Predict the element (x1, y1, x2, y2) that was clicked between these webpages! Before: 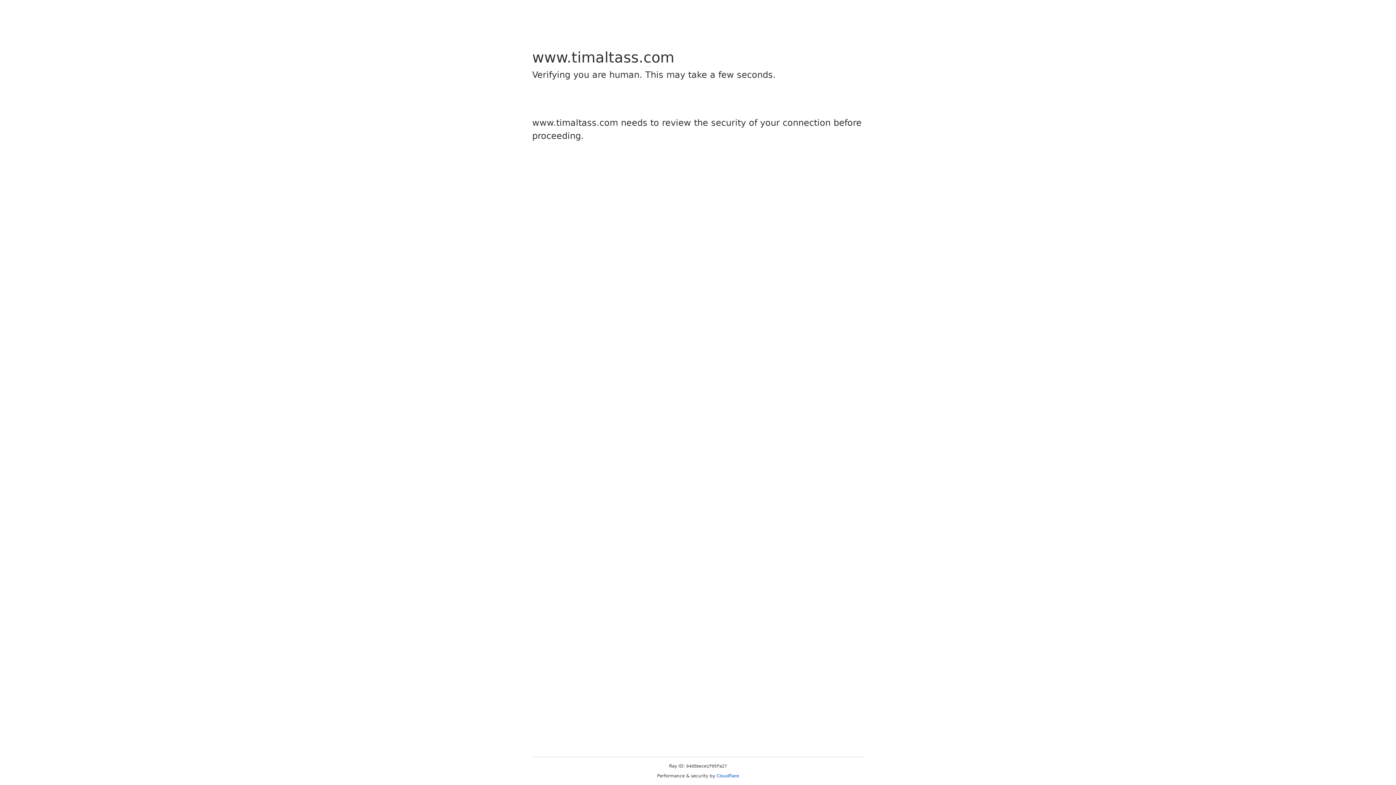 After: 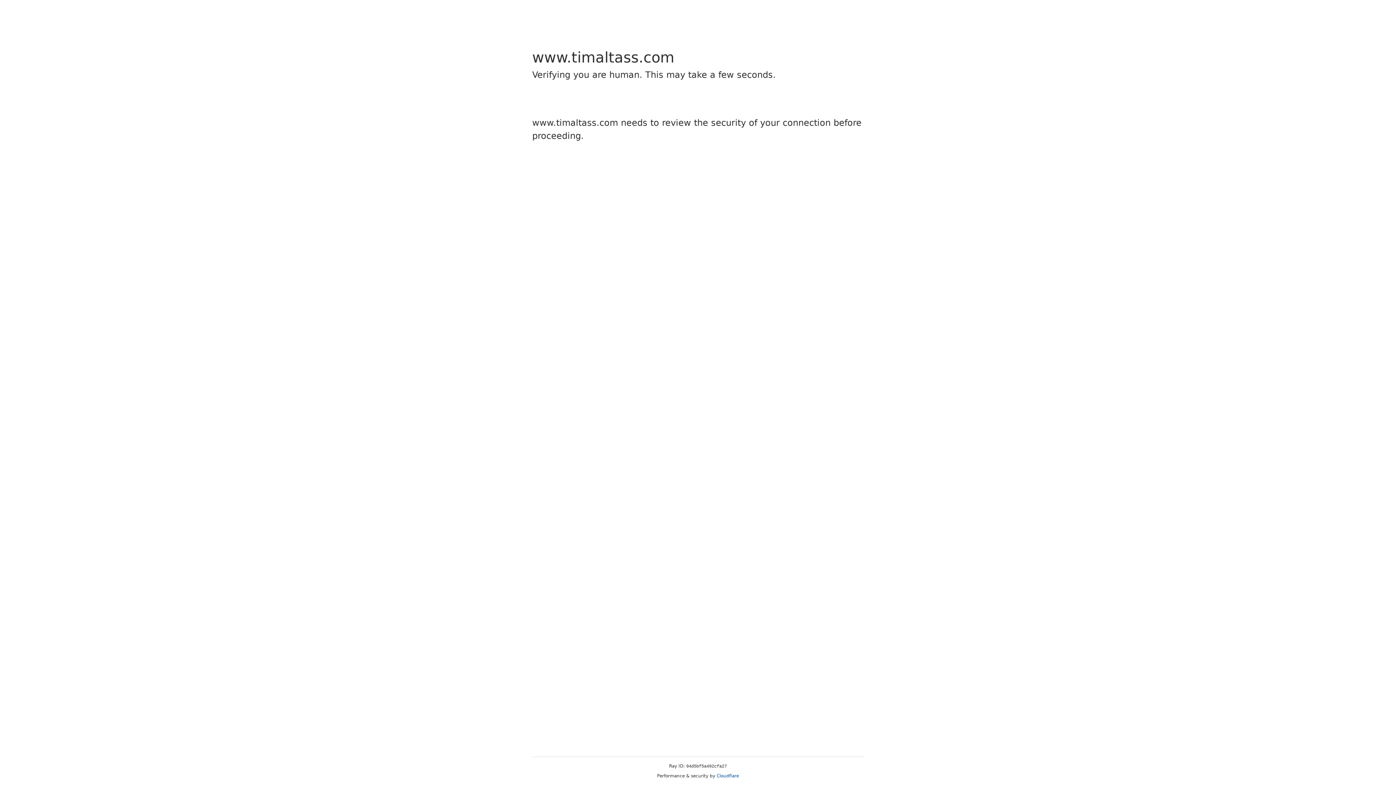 Action: label: Cloudflare bbox: (716, 773, 739, 778)